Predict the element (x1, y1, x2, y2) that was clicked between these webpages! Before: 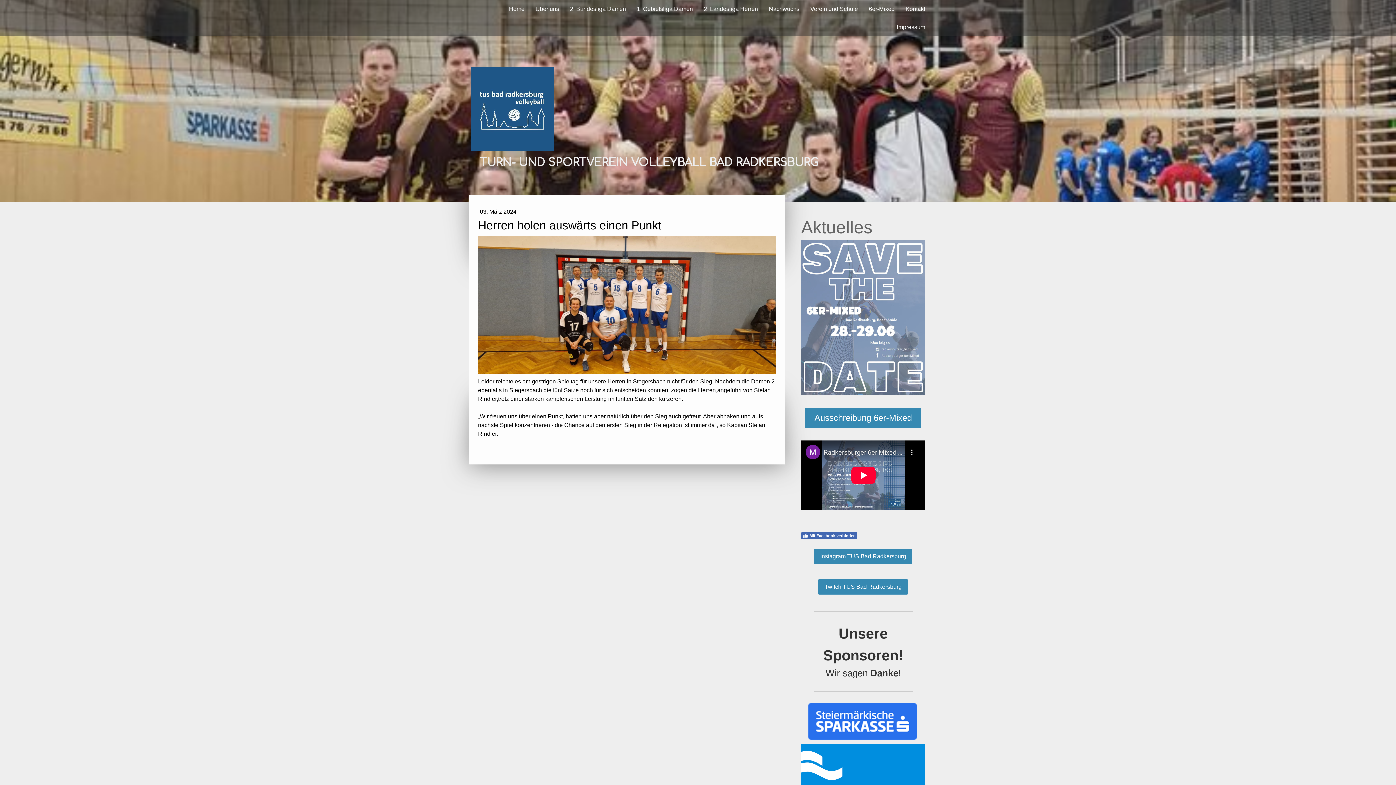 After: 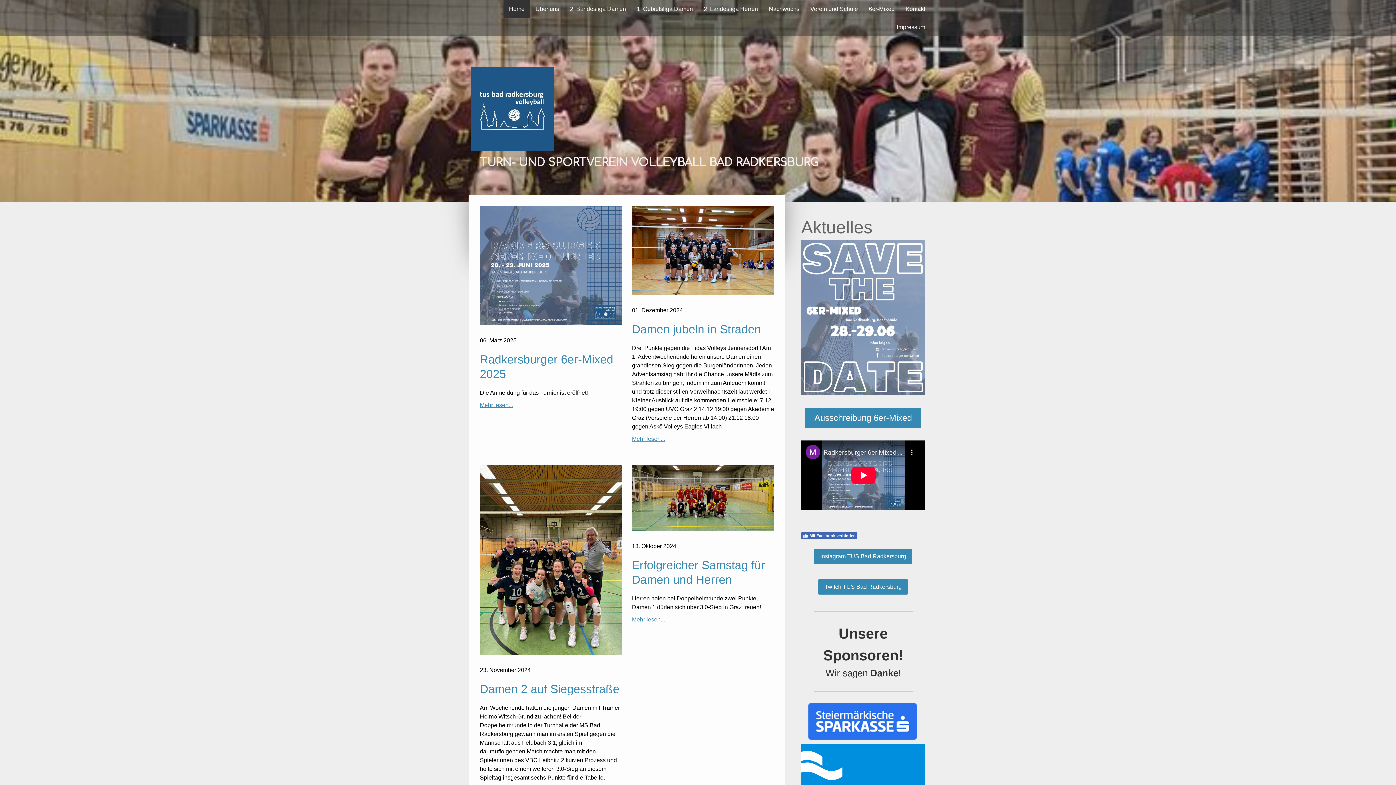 Action: bbox: (503, 0, 530, 18) label: Home